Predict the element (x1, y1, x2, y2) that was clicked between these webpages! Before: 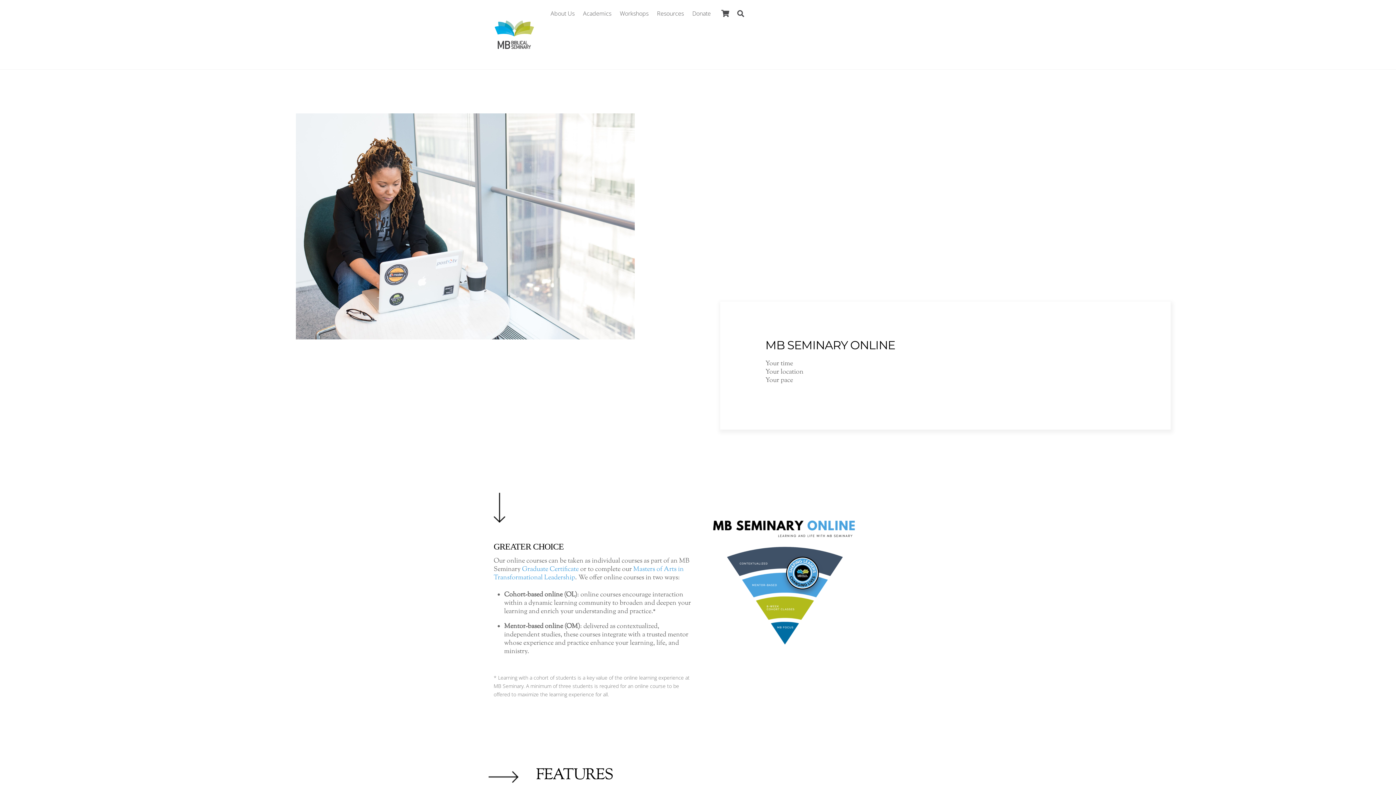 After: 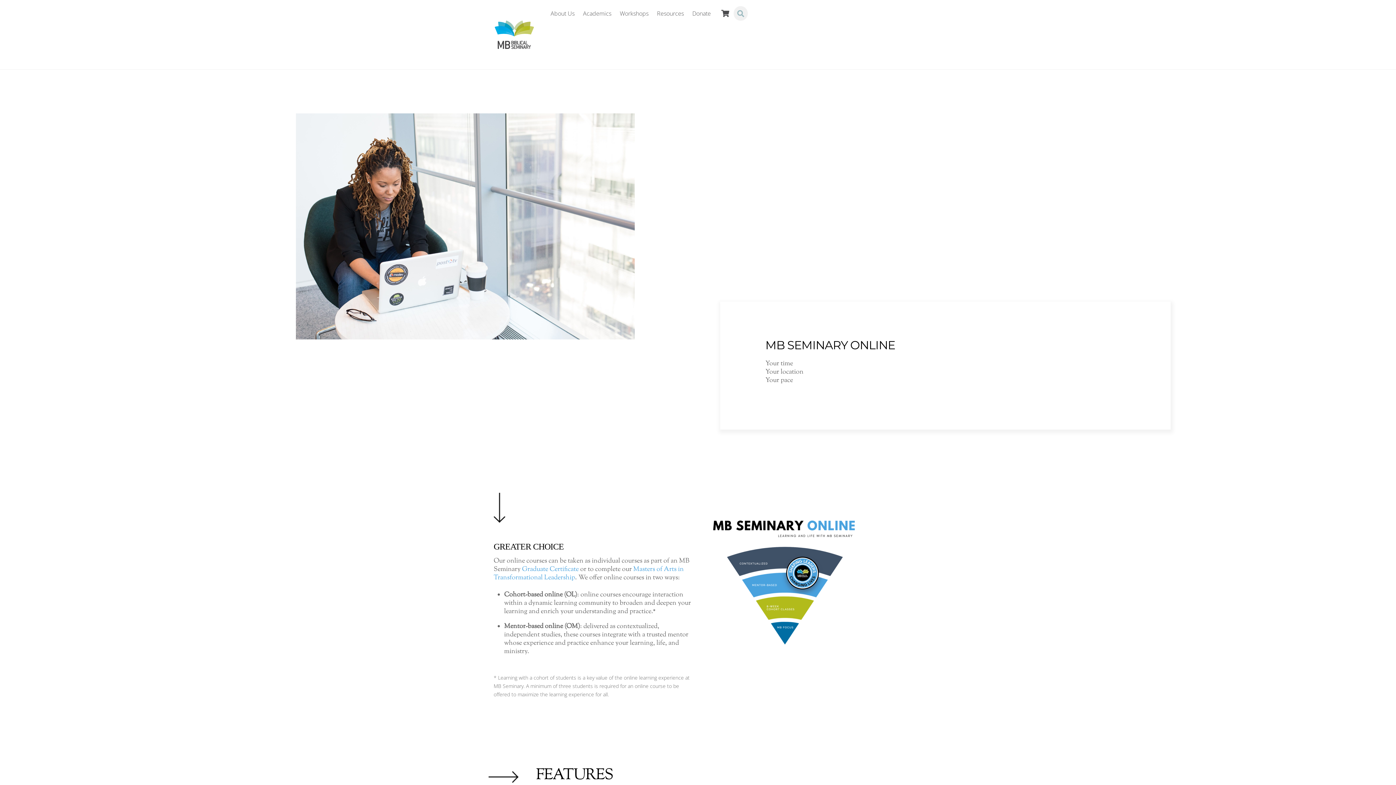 Action: label: Search bbox: (733, 6, 747, 20)